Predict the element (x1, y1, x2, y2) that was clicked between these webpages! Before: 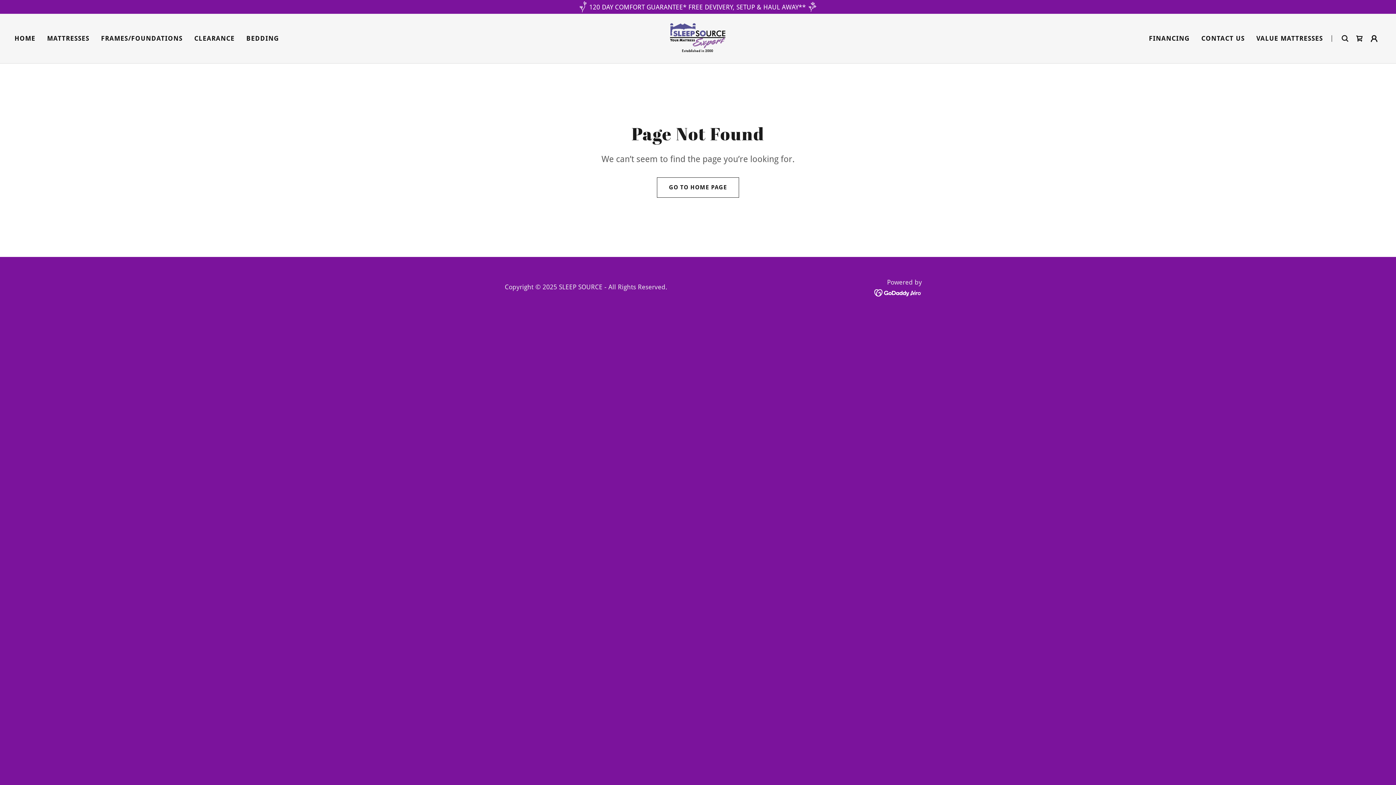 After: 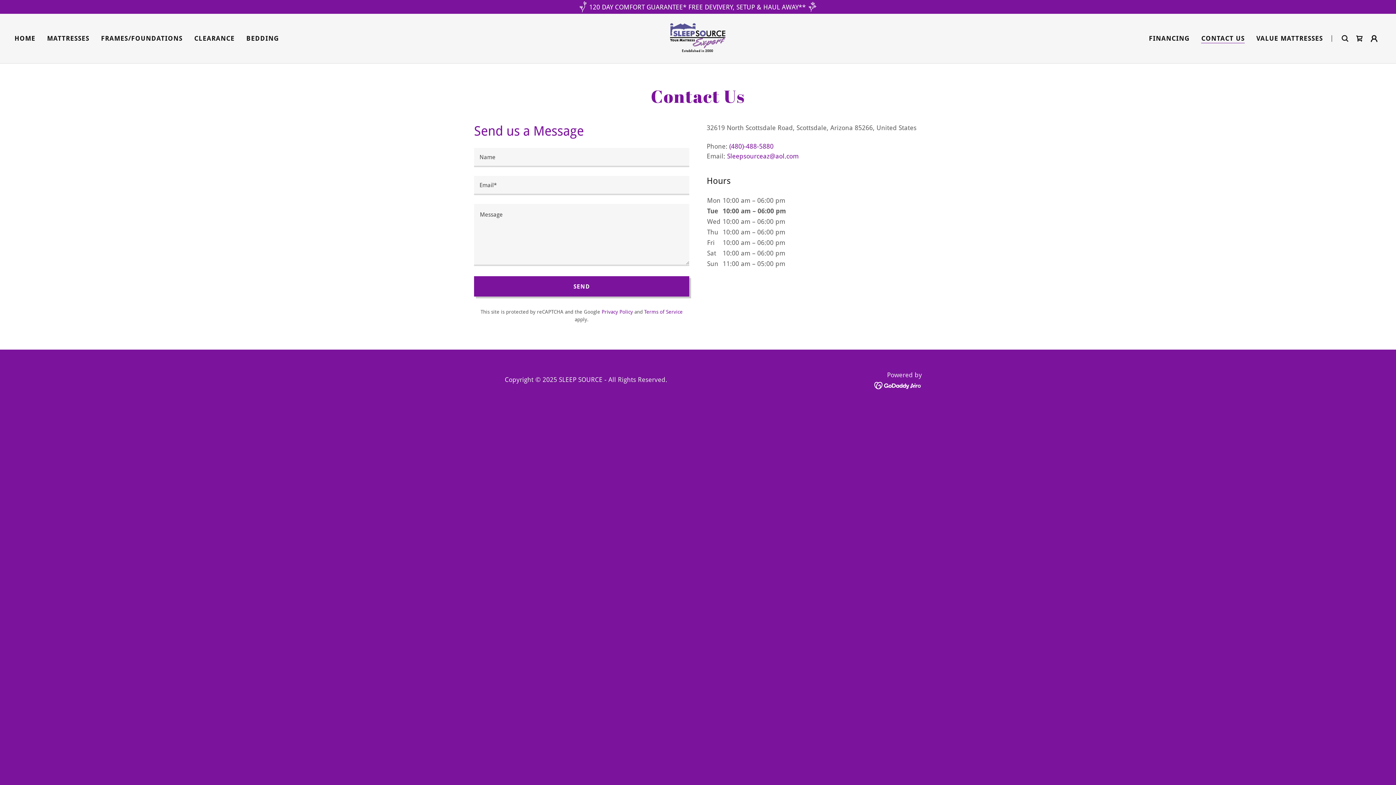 Action: bbox: (1199, 32, 1247, 45) label: CONTACT US